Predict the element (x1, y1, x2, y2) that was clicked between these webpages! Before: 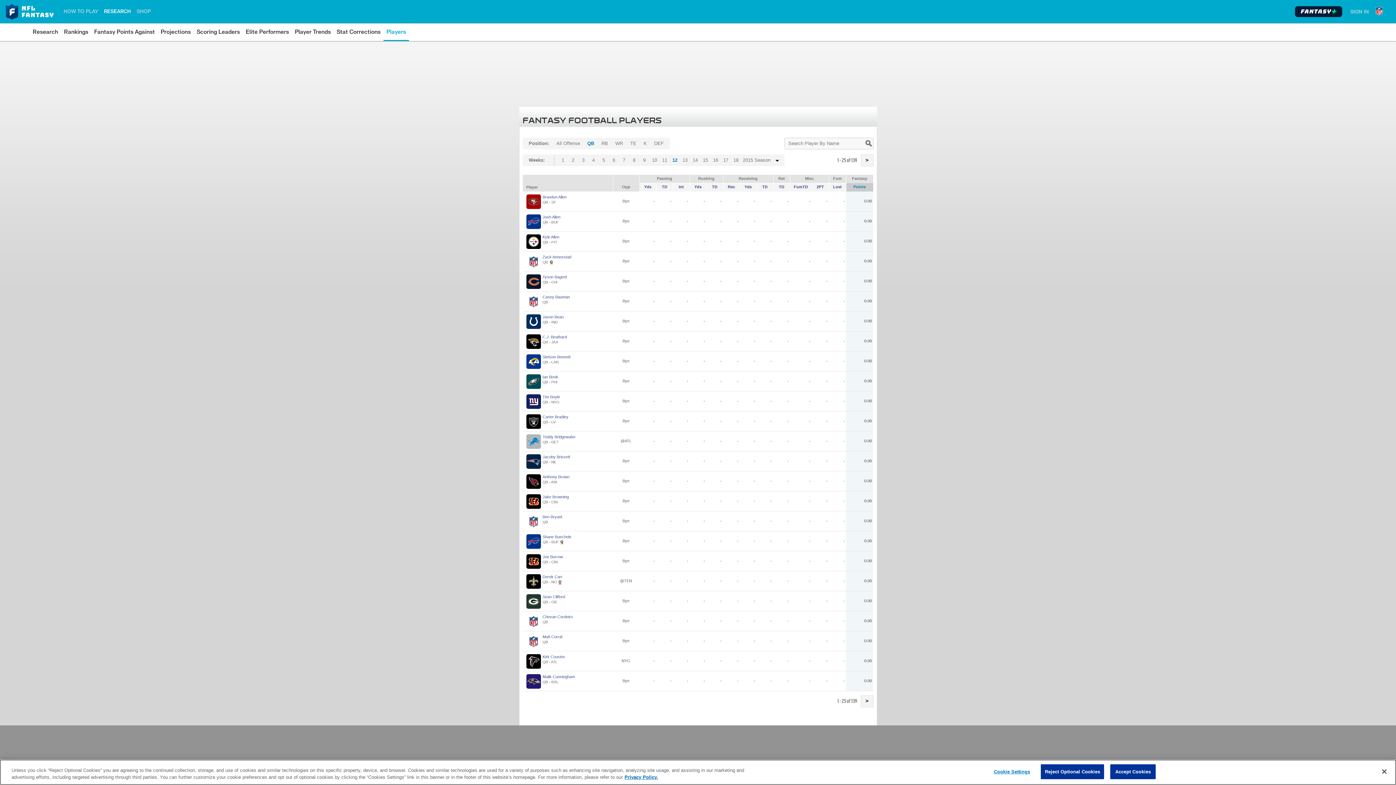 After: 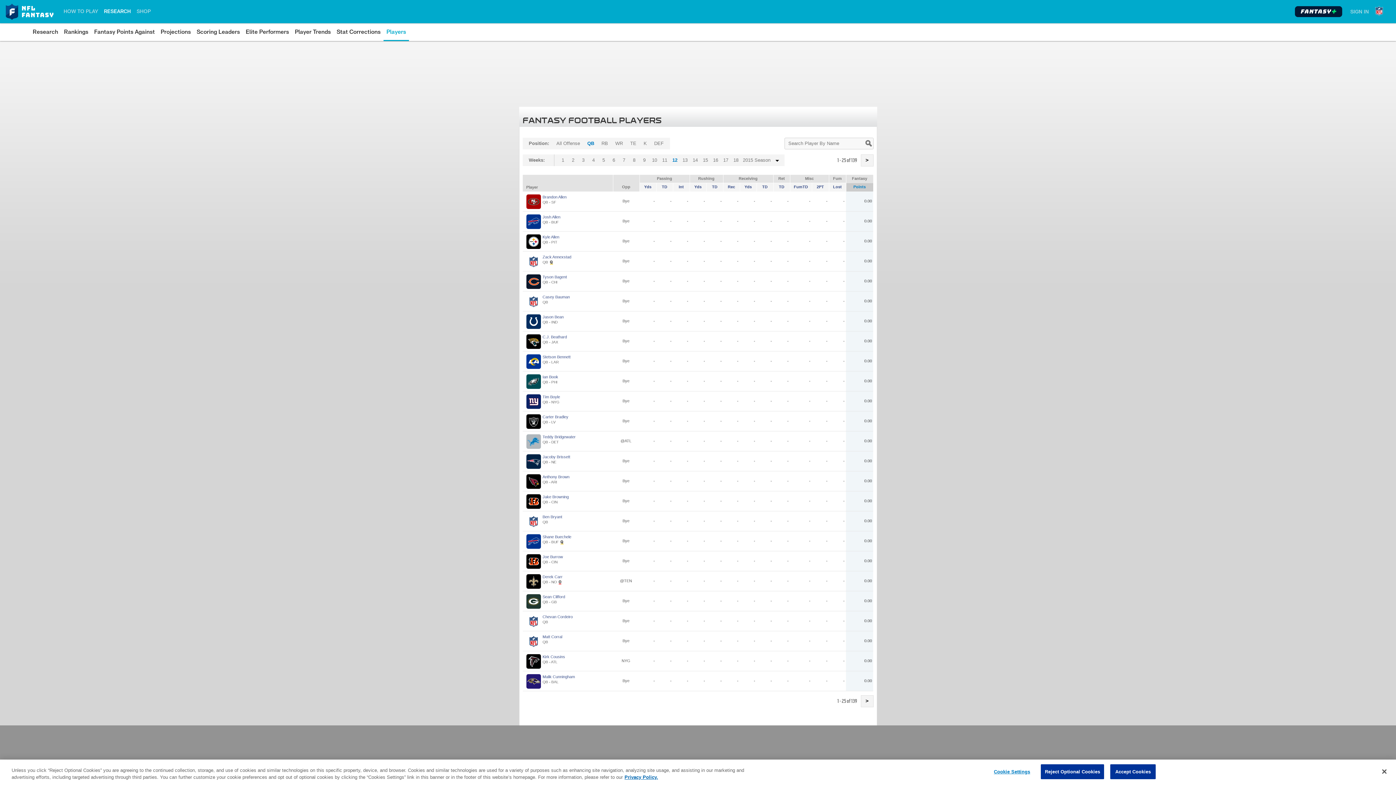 Action: bbox: (584, 137, 596, 149) label: QB